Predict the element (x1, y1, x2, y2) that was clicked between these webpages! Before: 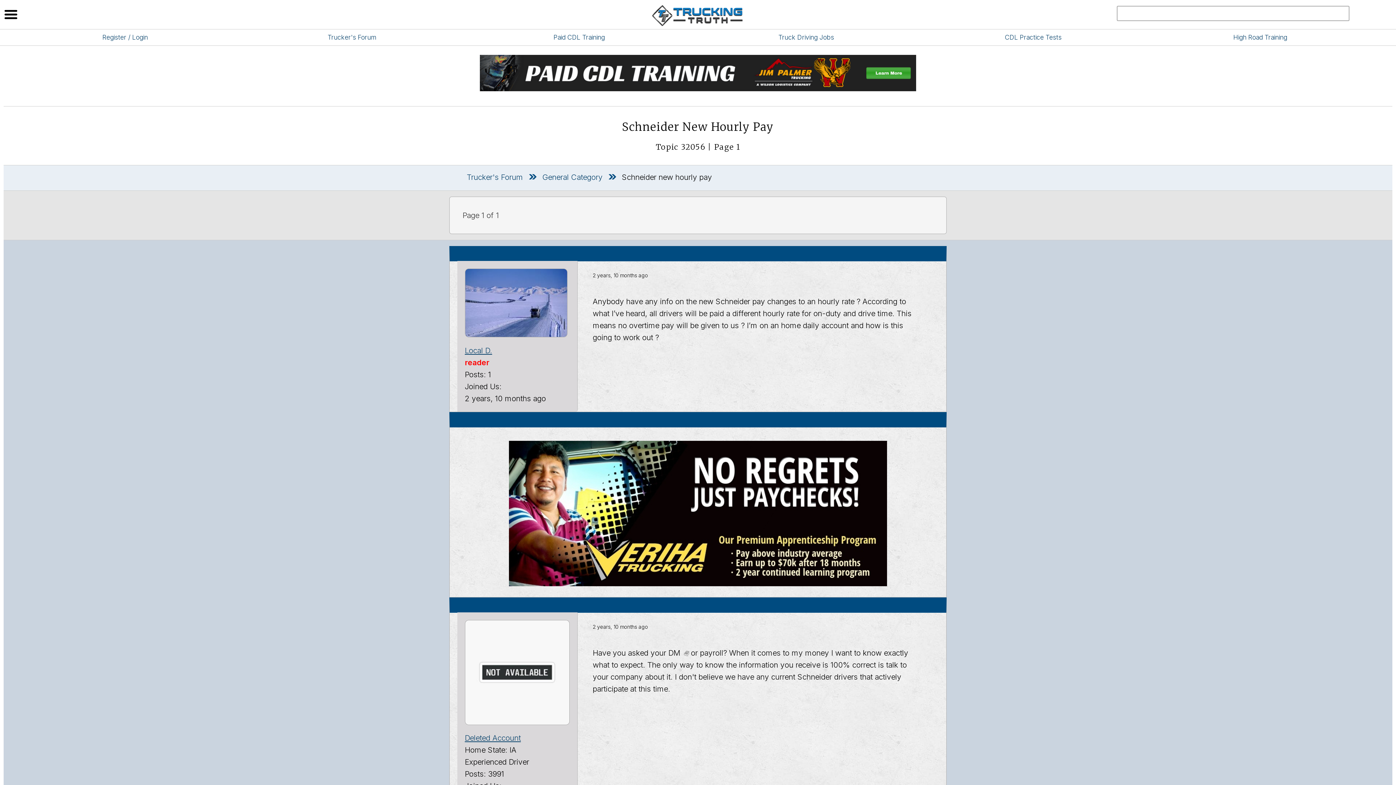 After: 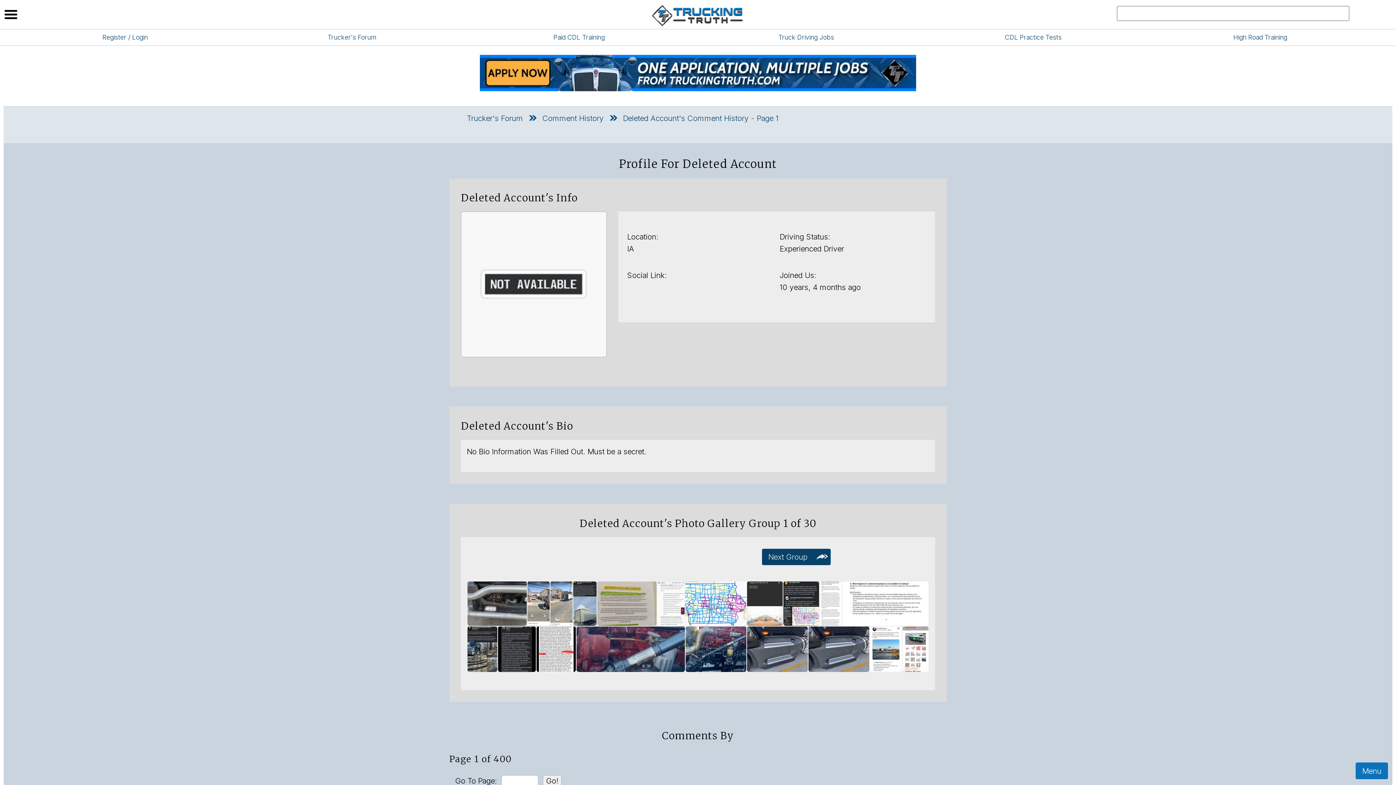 Action: bbox: (464, 733, 520, 742) label: Deleted Account